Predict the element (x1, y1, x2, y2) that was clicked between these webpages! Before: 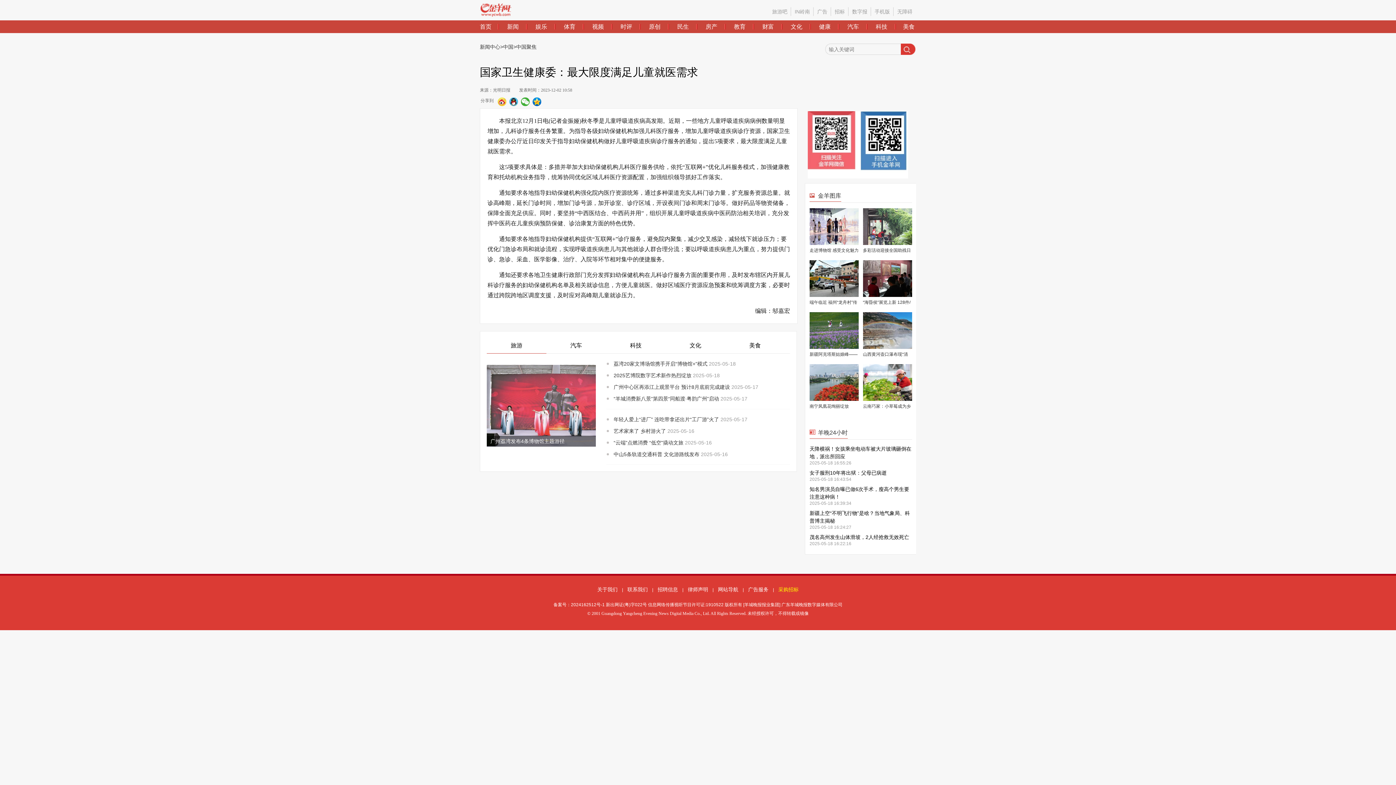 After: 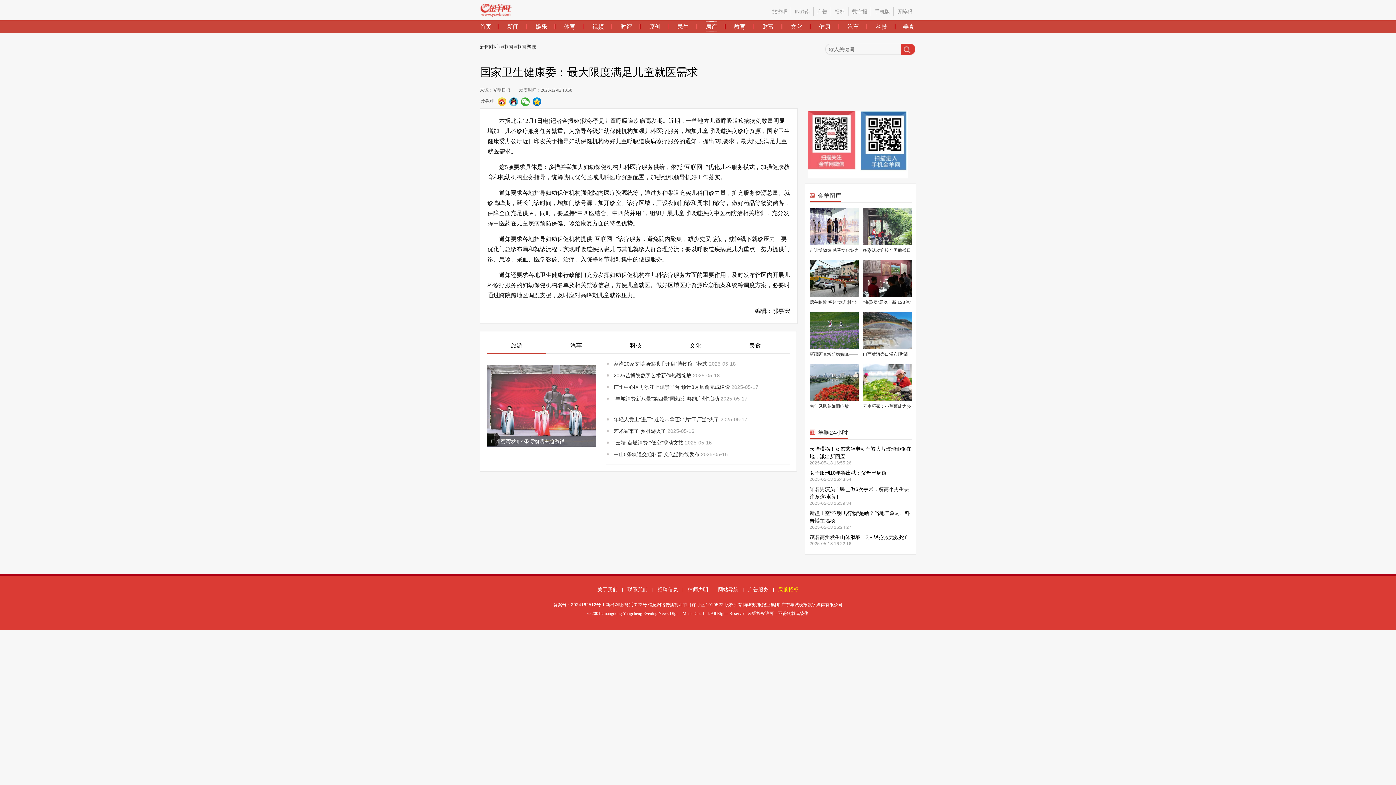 Action: bbox: (705, 20, 717, 33) label: 房产